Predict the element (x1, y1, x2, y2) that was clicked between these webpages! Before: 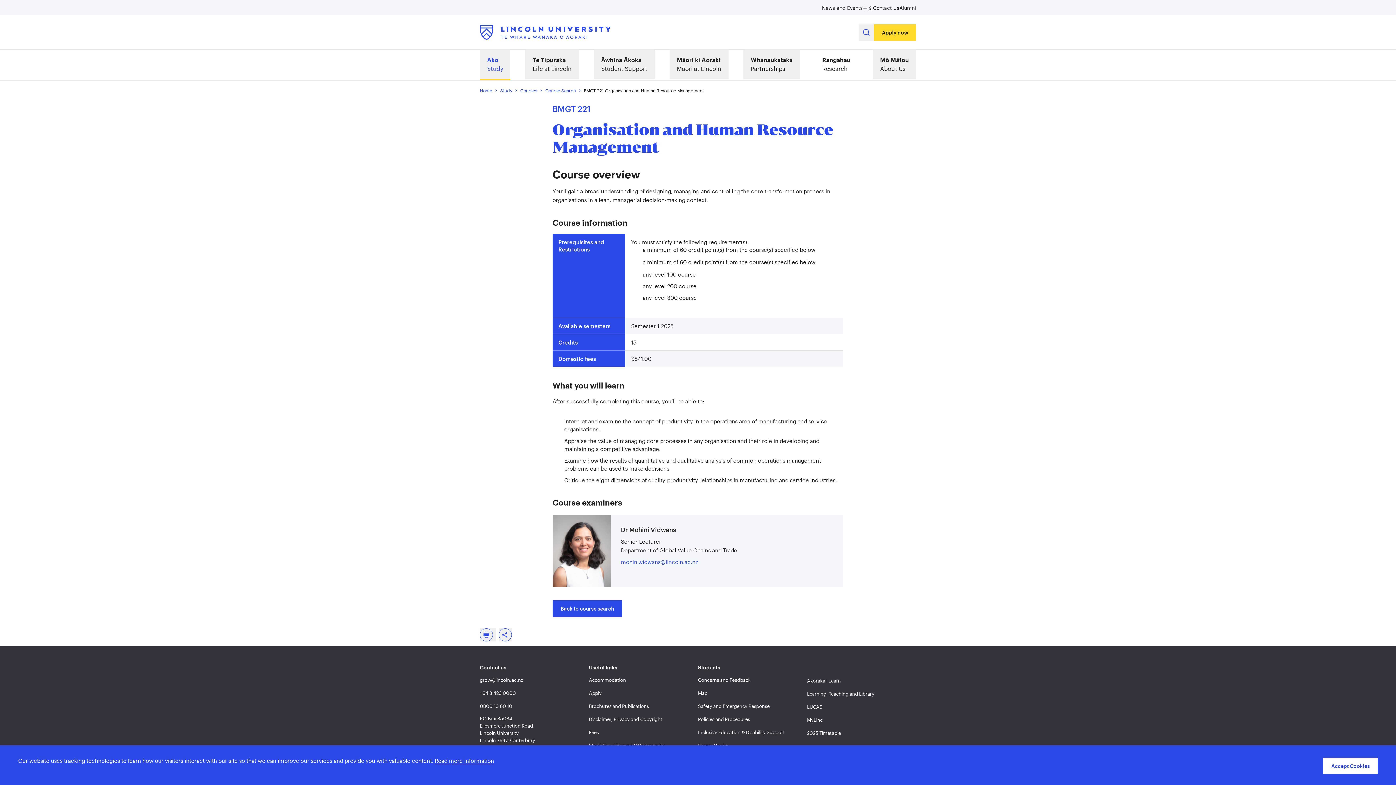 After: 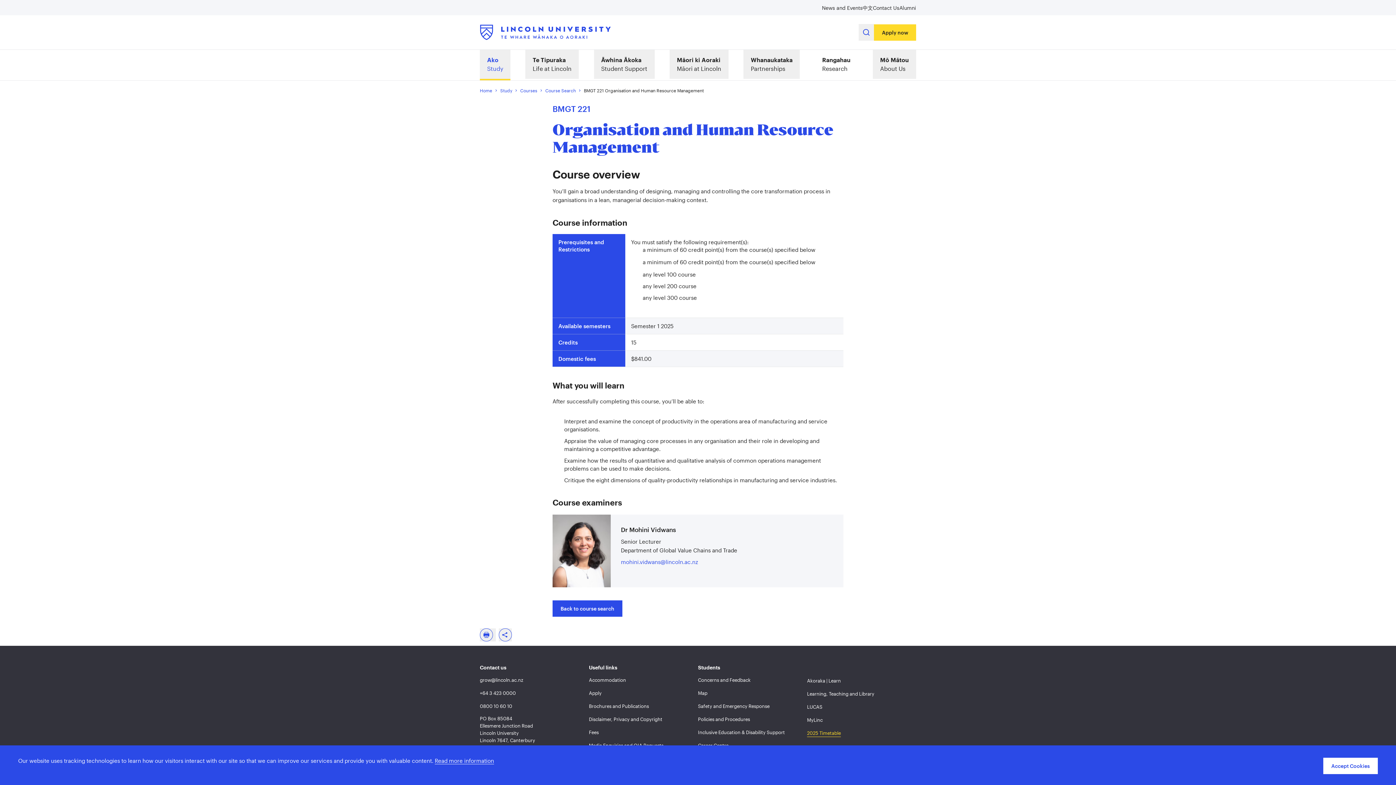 Action: label: 2025 Timetable bbox: (807, 730, 841, 737)